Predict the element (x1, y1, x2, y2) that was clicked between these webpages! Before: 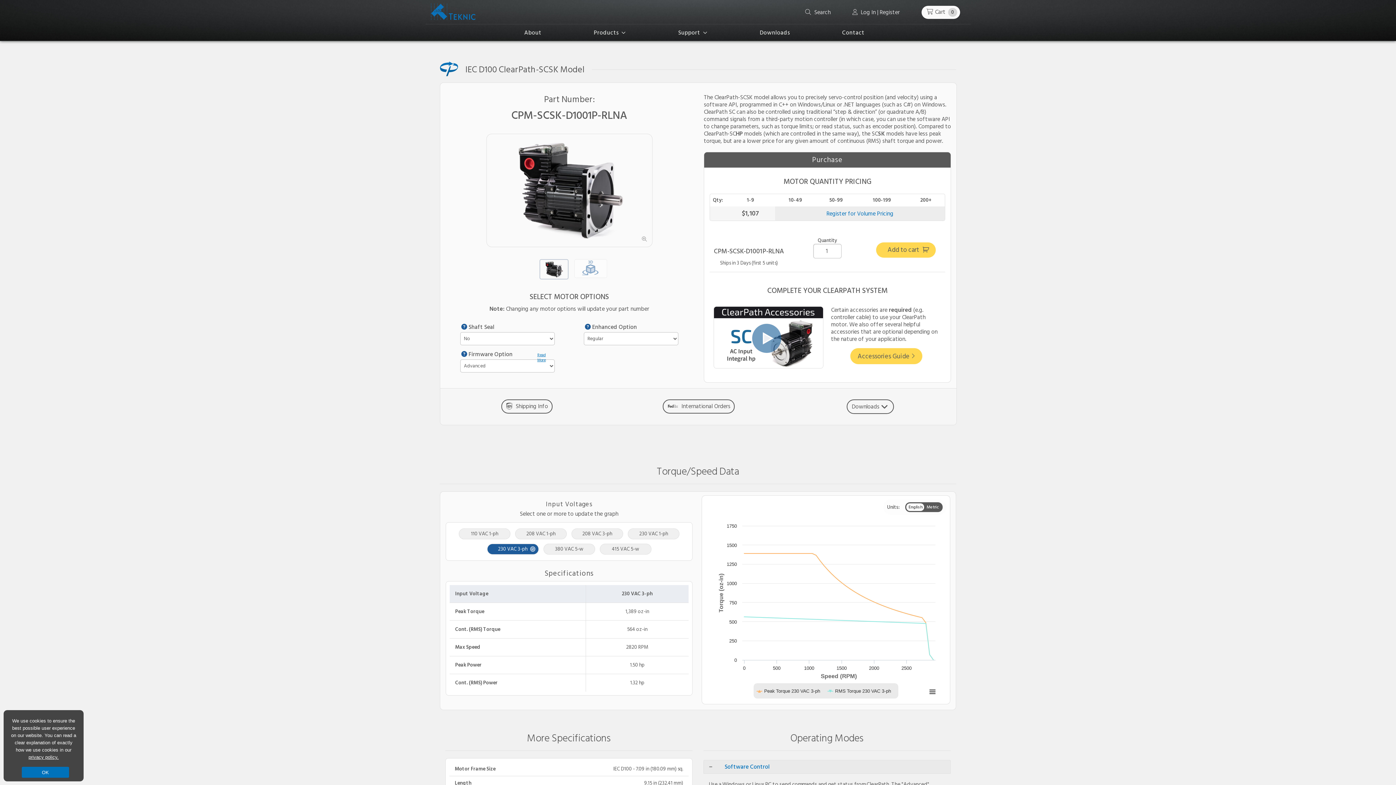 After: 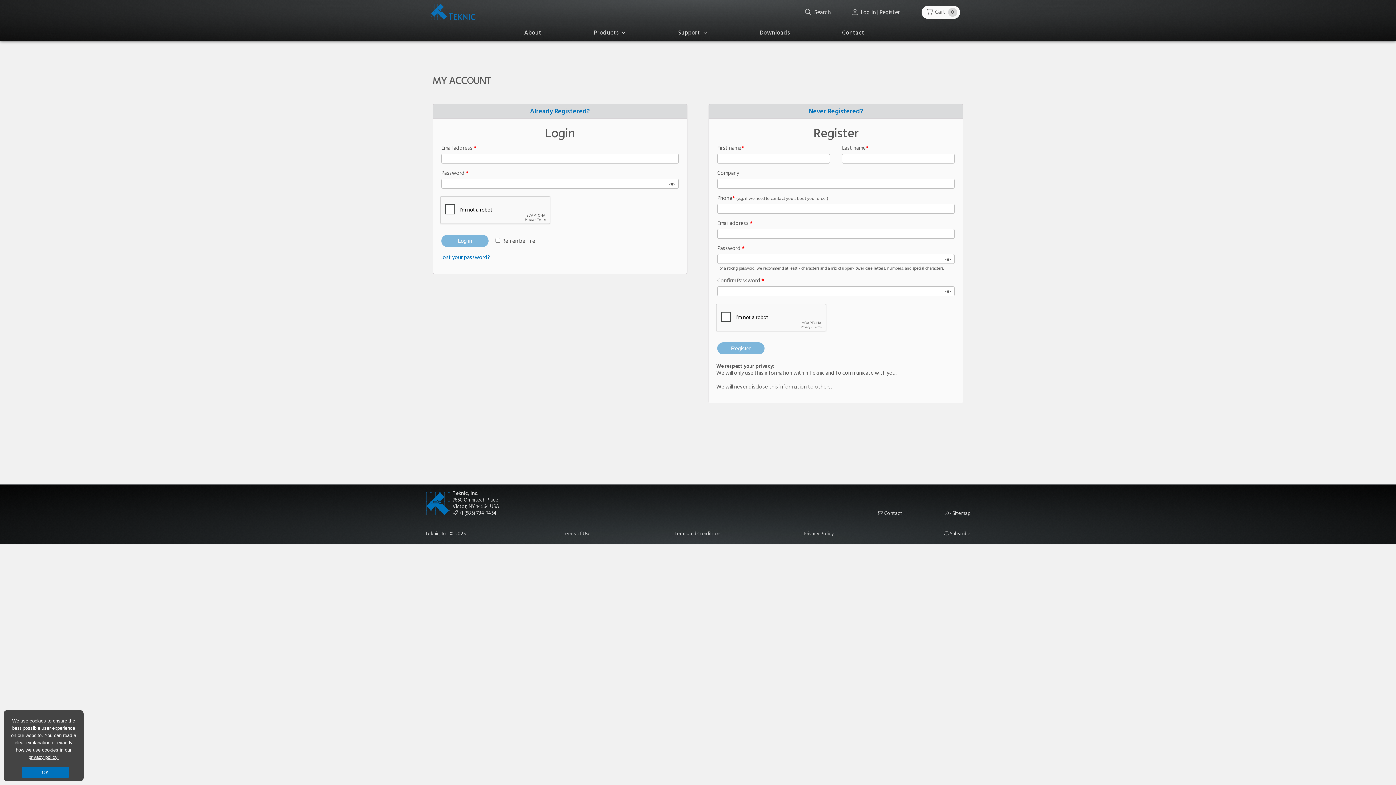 Action: bbox: (852, 7, 899, 17) label:  Log In | Register